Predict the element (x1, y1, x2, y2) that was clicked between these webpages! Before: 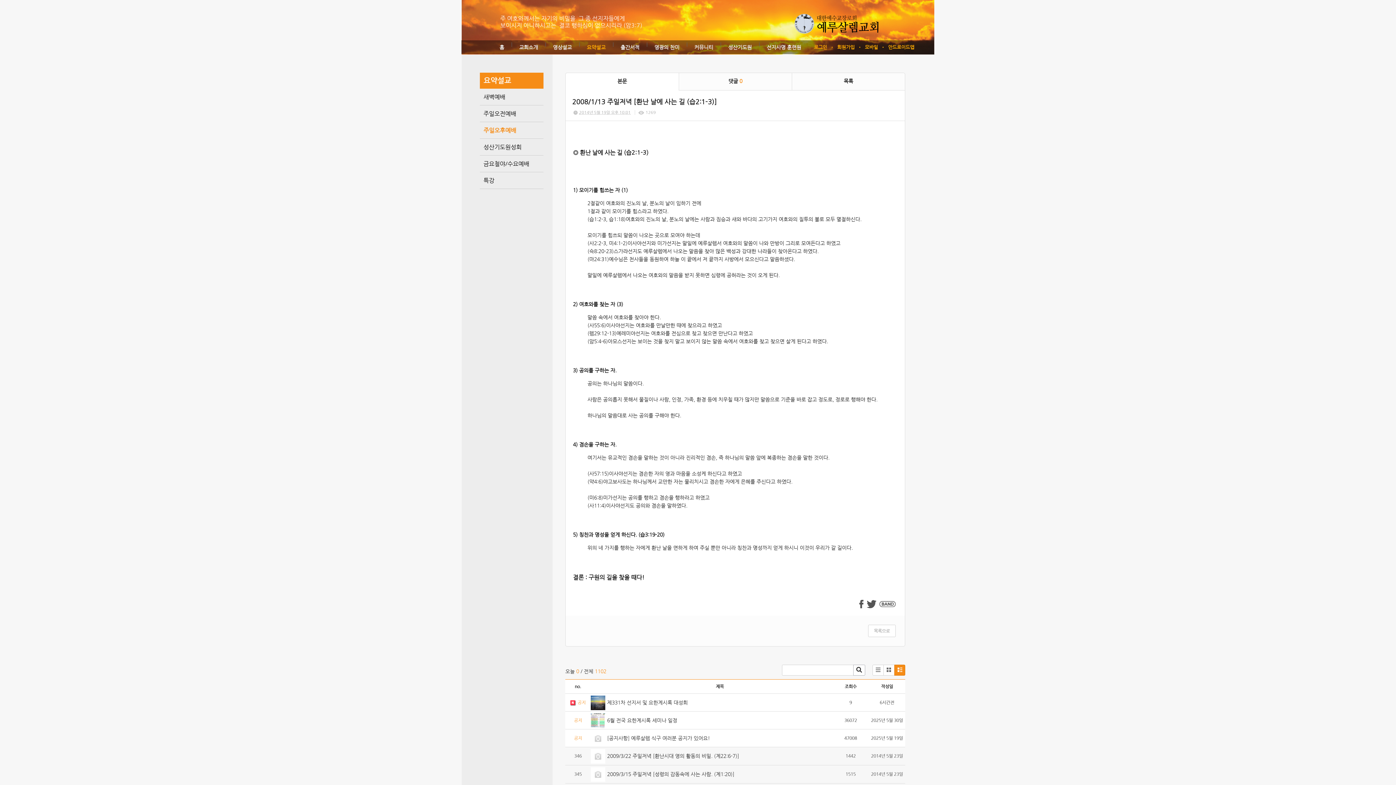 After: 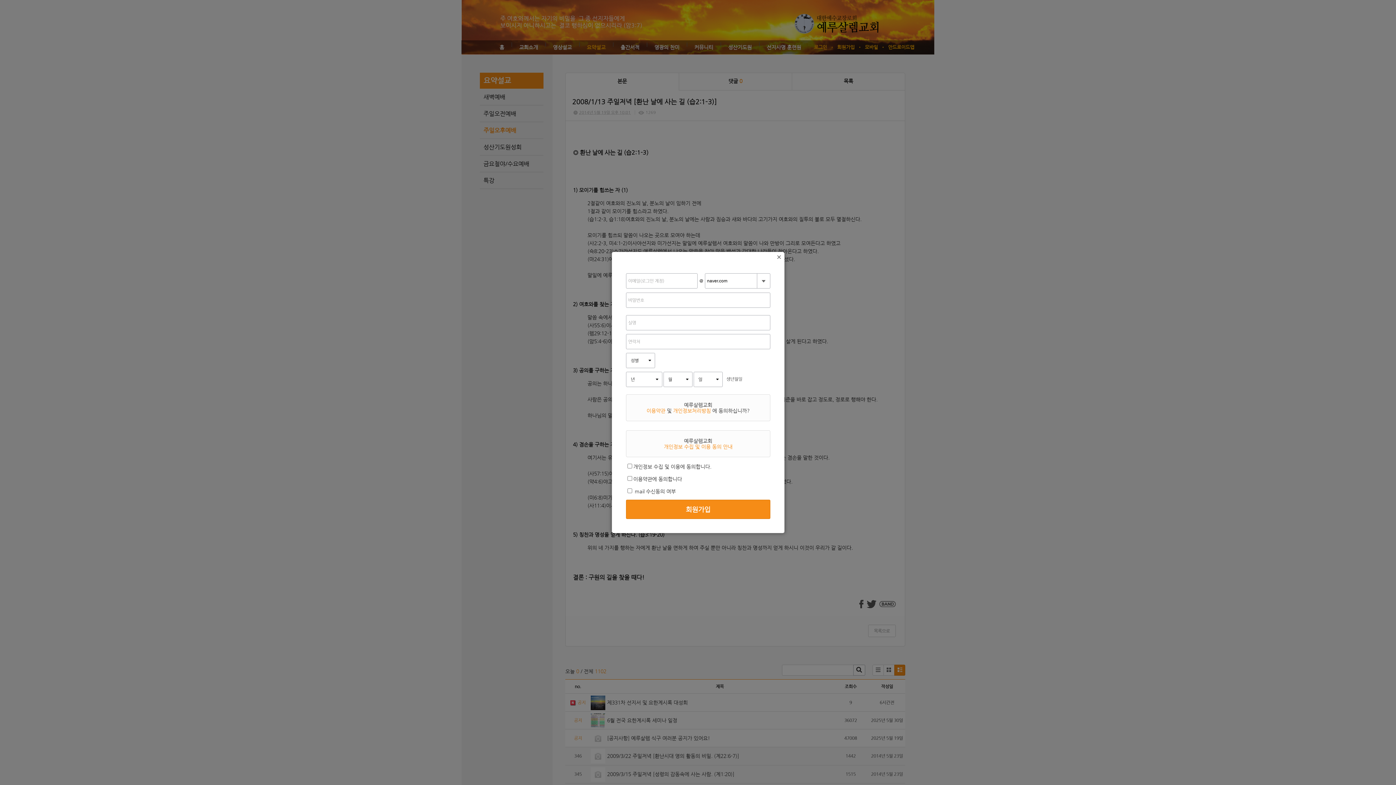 Action: label: 회원가입 bbox: (837, 43, 854, 50)